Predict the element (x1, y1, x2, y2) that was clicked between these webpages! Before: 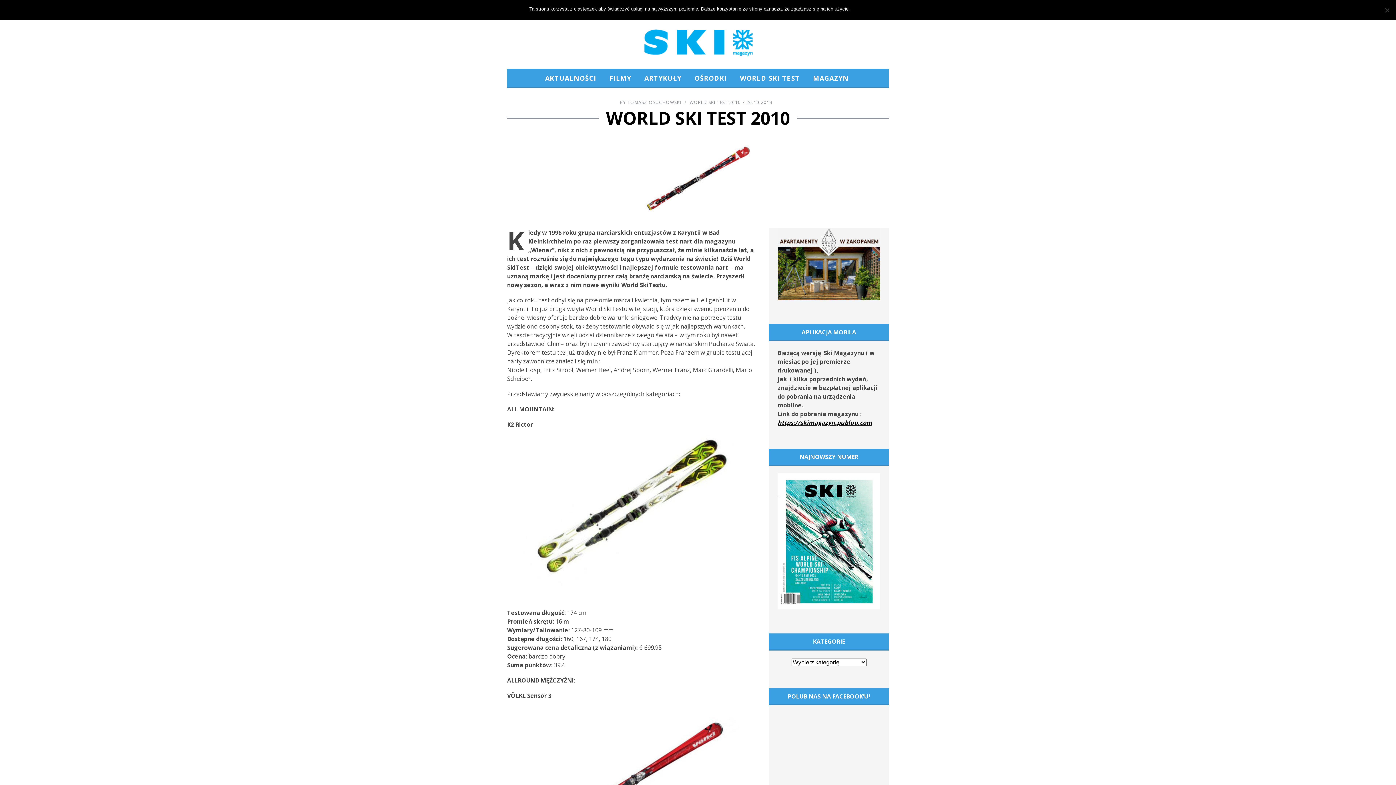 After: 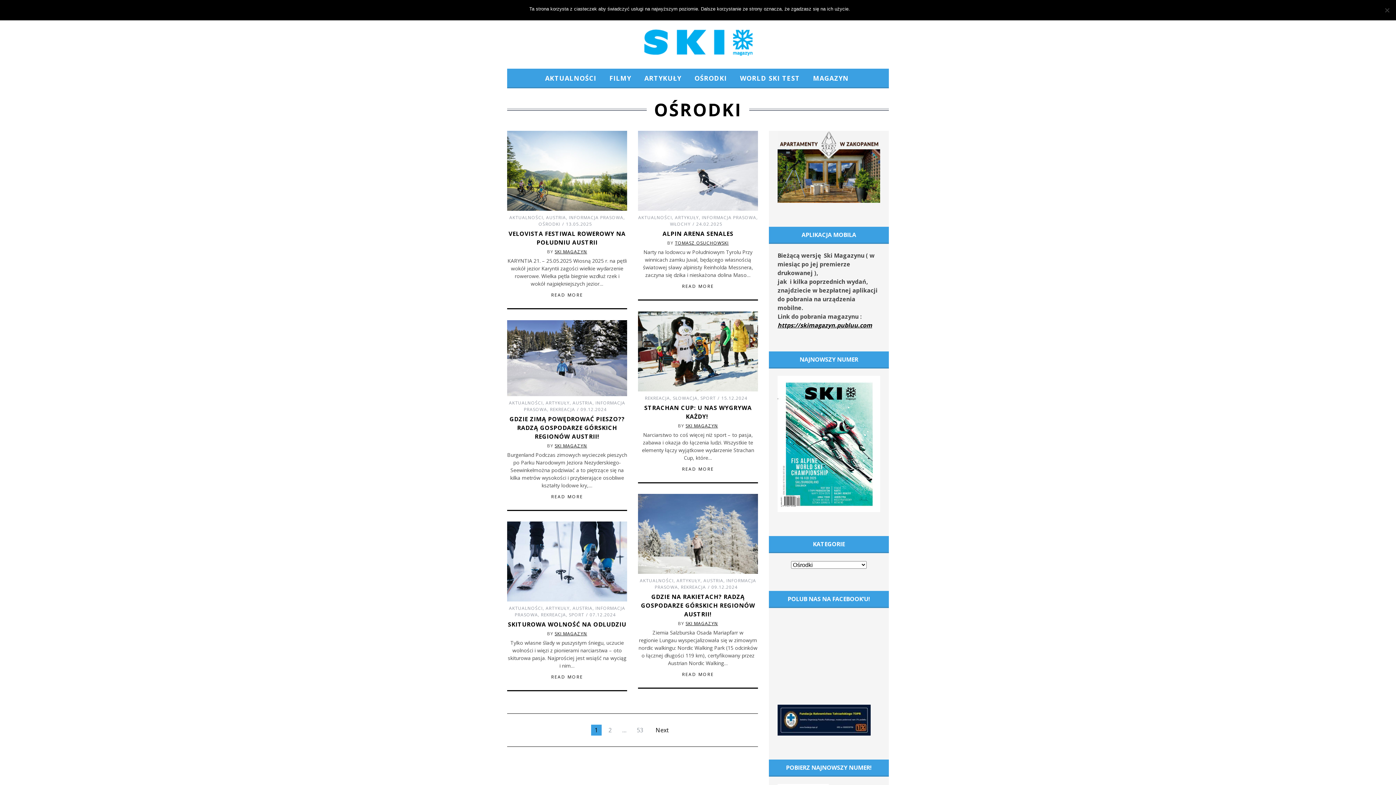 Action: bbox: (689, 69, 732, 87) label: OŚRODKI